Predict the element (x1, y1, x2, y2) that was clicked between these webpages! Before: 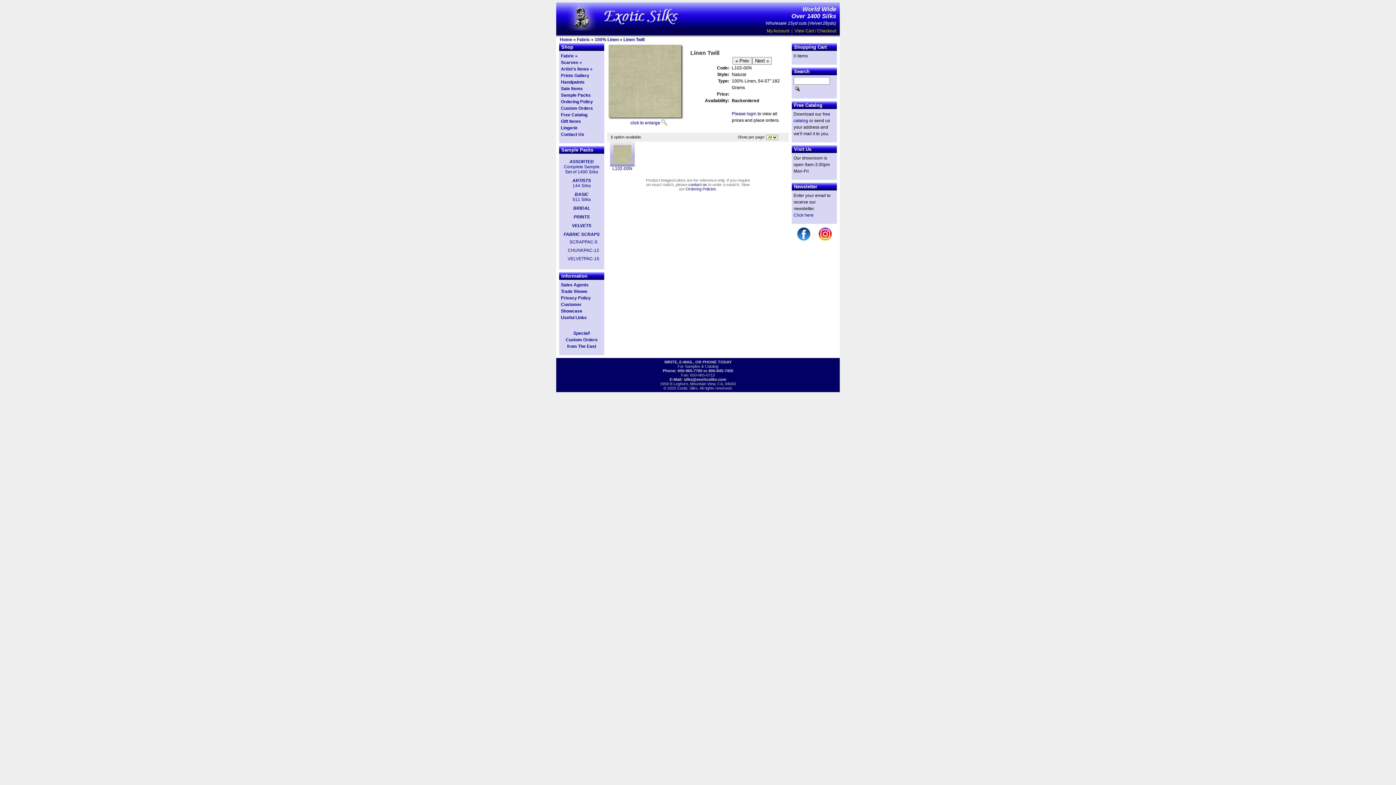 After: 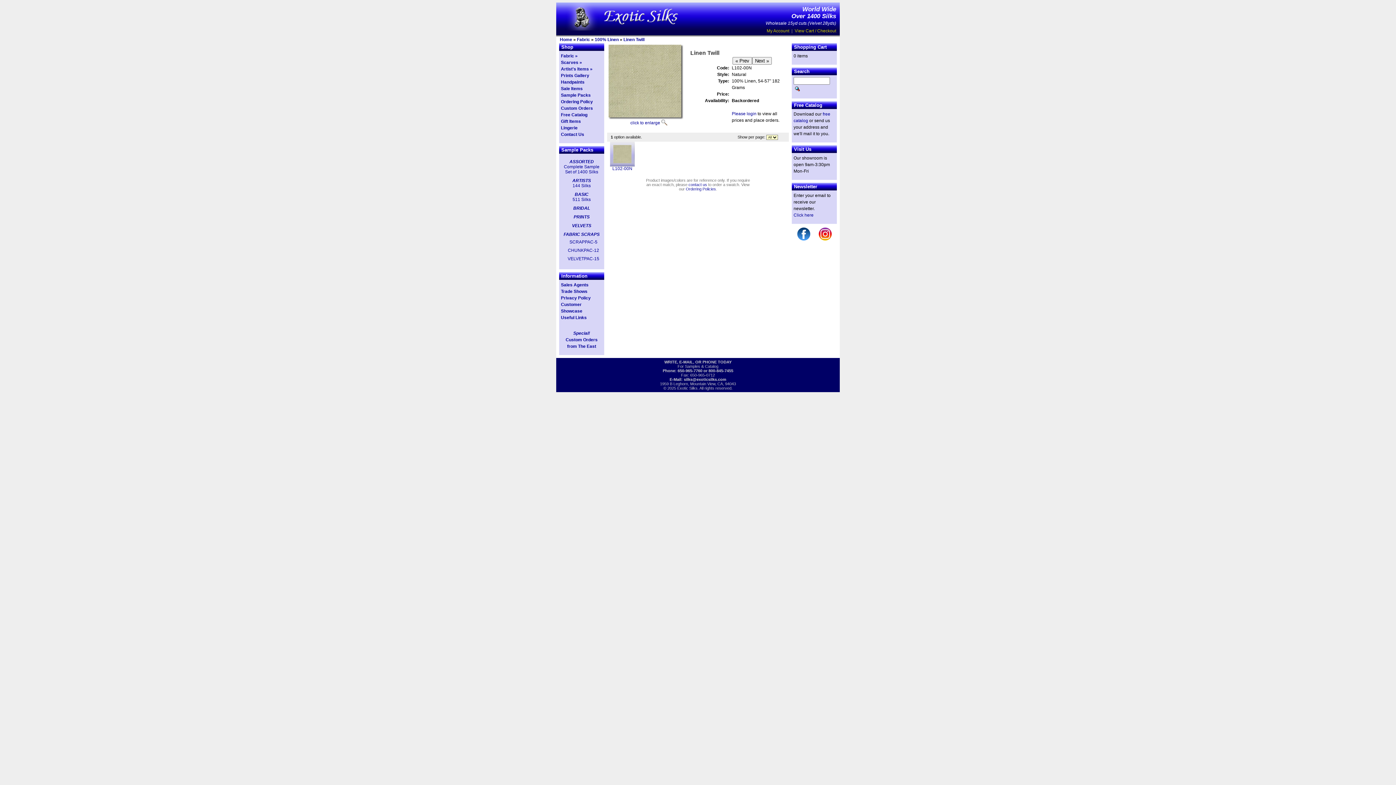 Action: label: silks@exoticsilks.com bbox: (684, 377, 726, 381)